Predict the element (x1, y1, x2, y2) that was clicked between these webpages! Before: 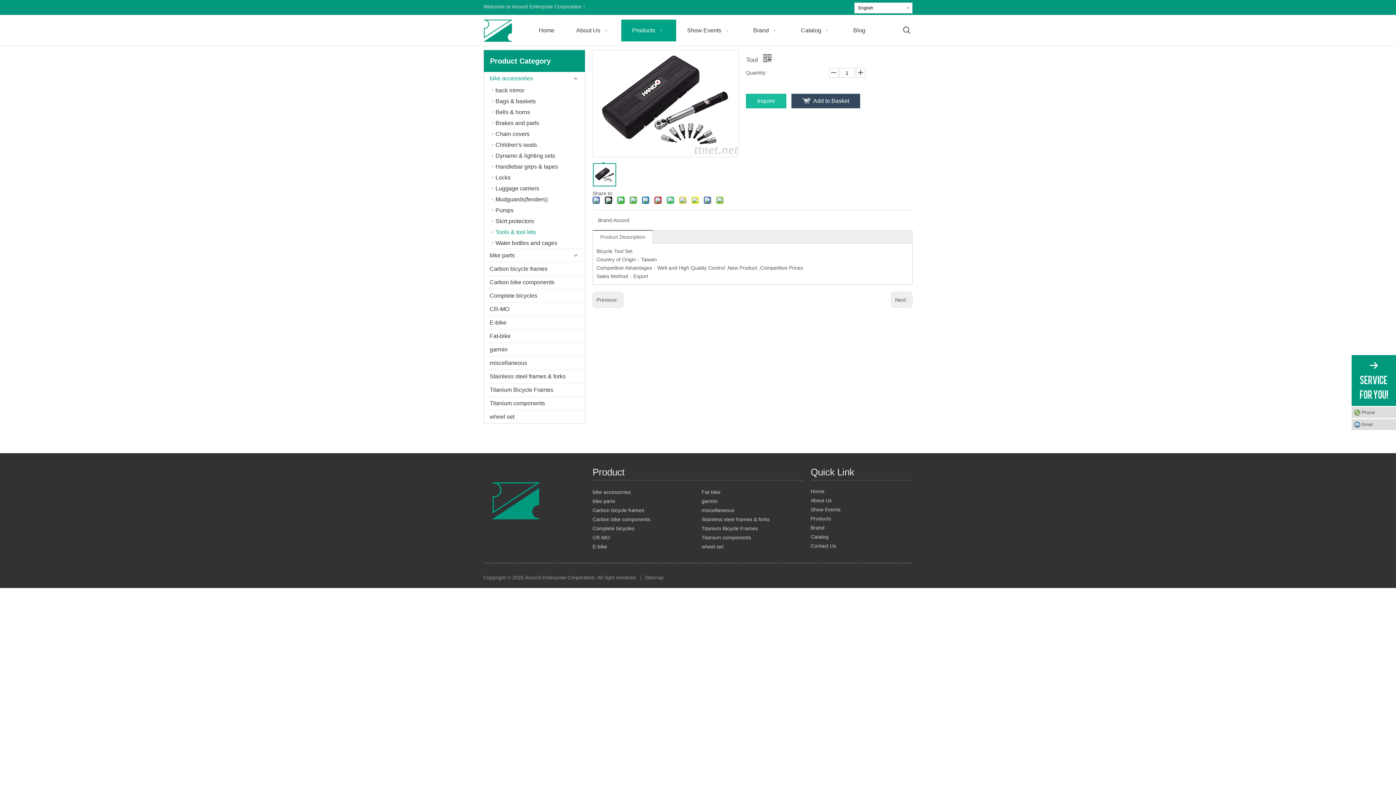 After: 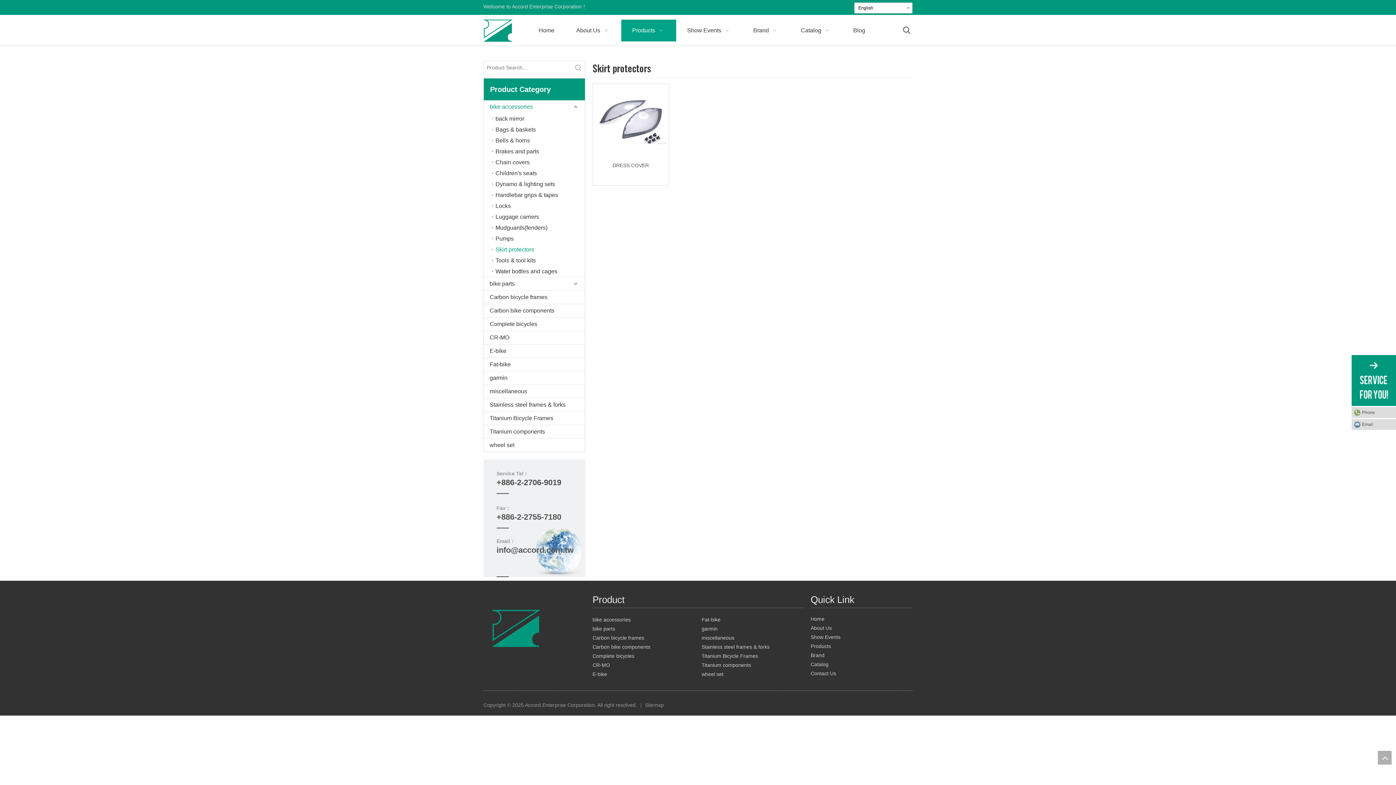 Action: label: Skirt protectors bbox: (492, 216, 585, 226)